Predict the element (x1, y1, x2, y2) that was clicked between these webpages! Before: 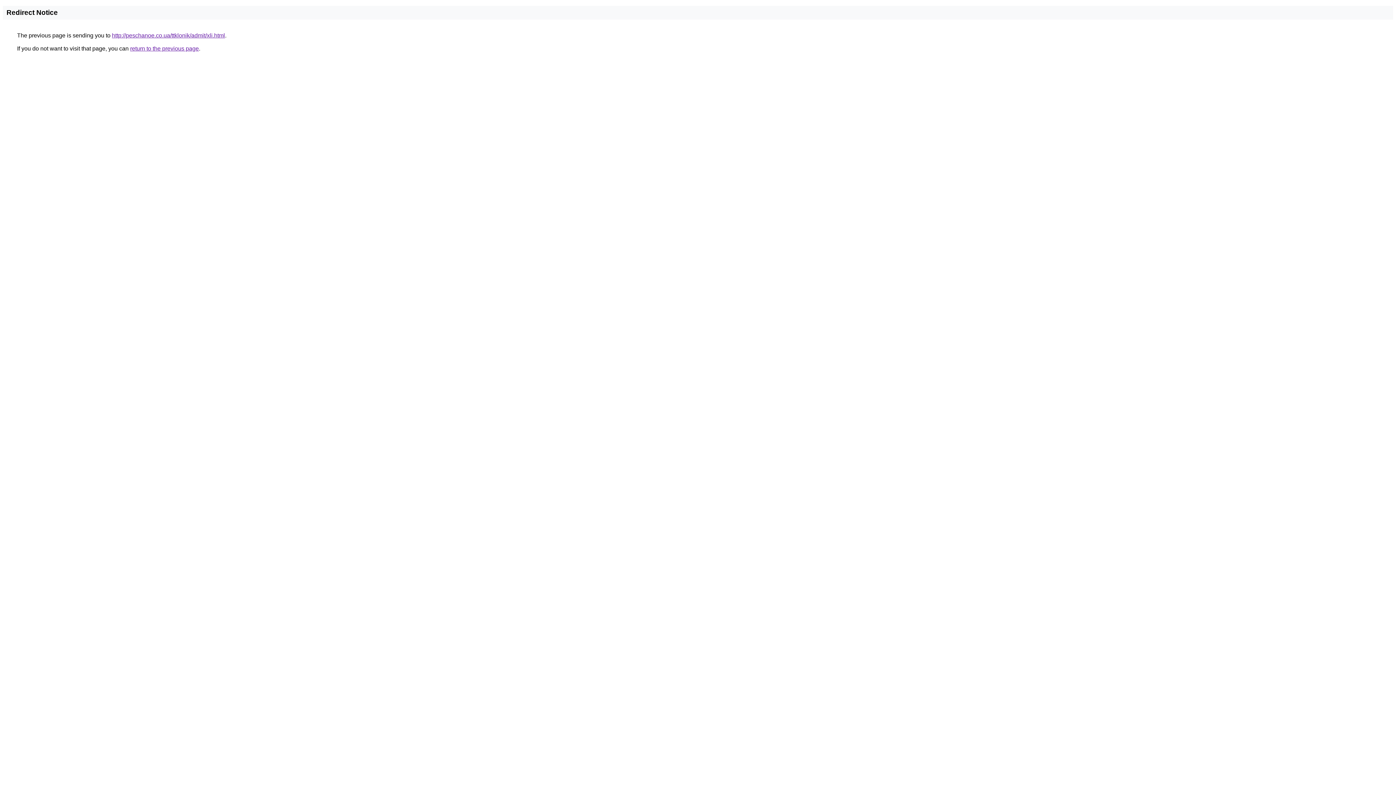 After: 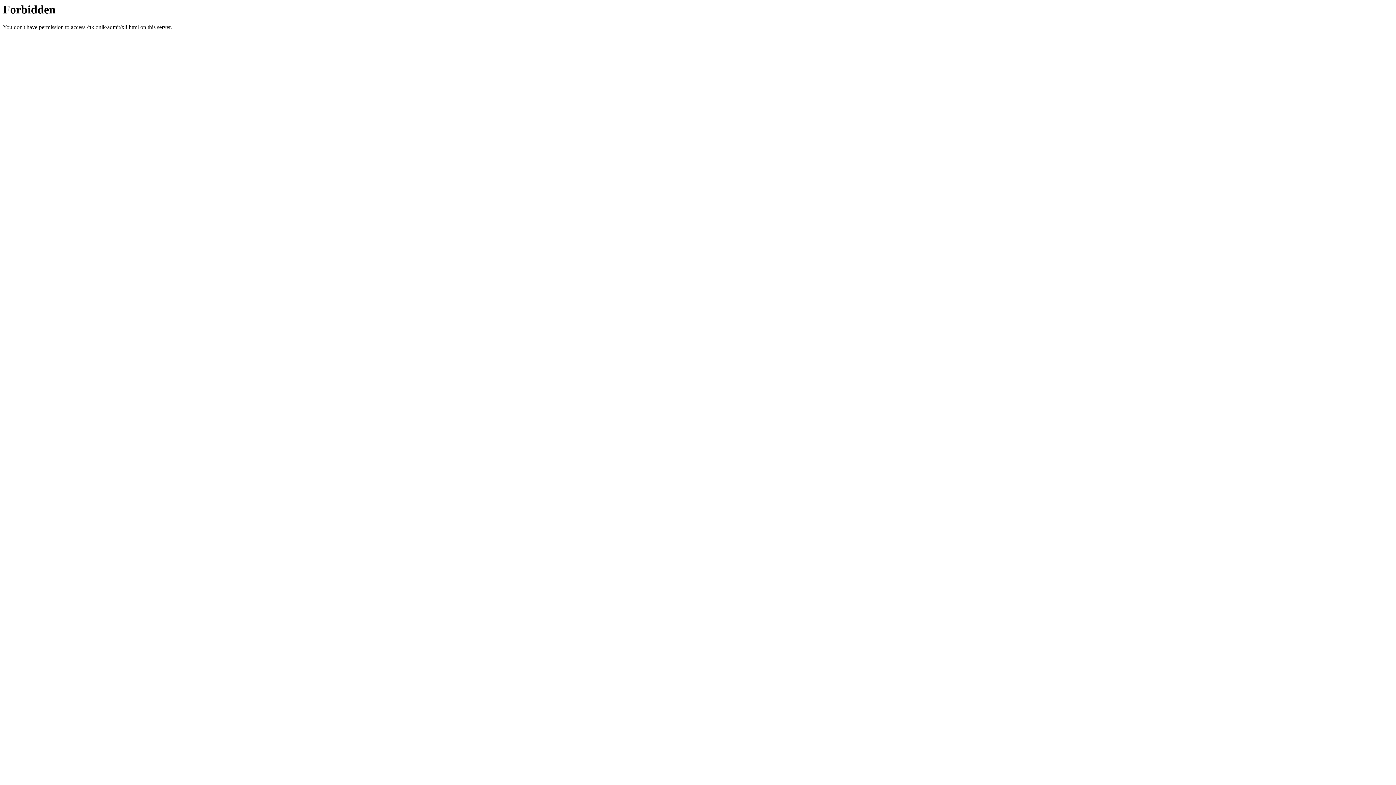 Action: bbox: (112, 32, 225, 38) label: http://peschanoe.co.ua/ttklonik/admit/xli.html